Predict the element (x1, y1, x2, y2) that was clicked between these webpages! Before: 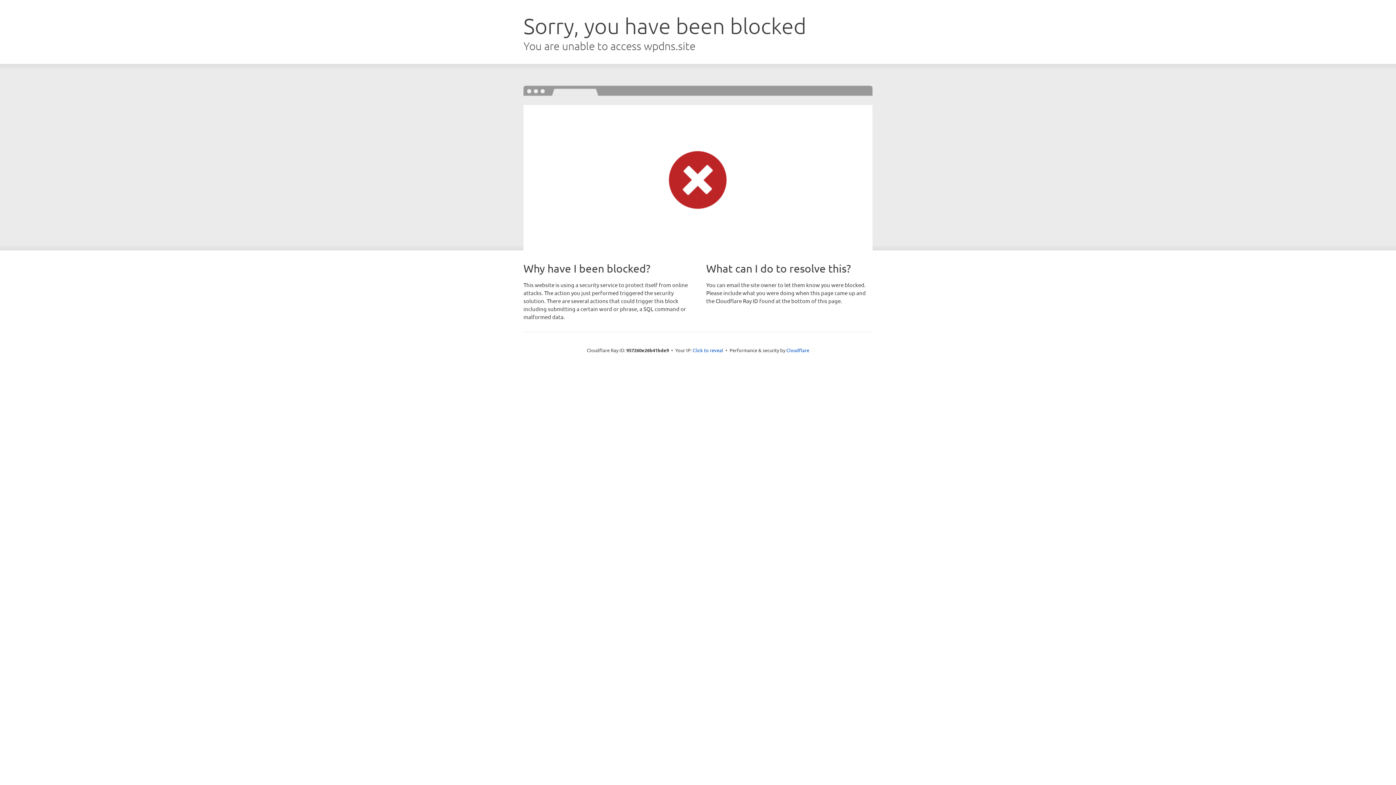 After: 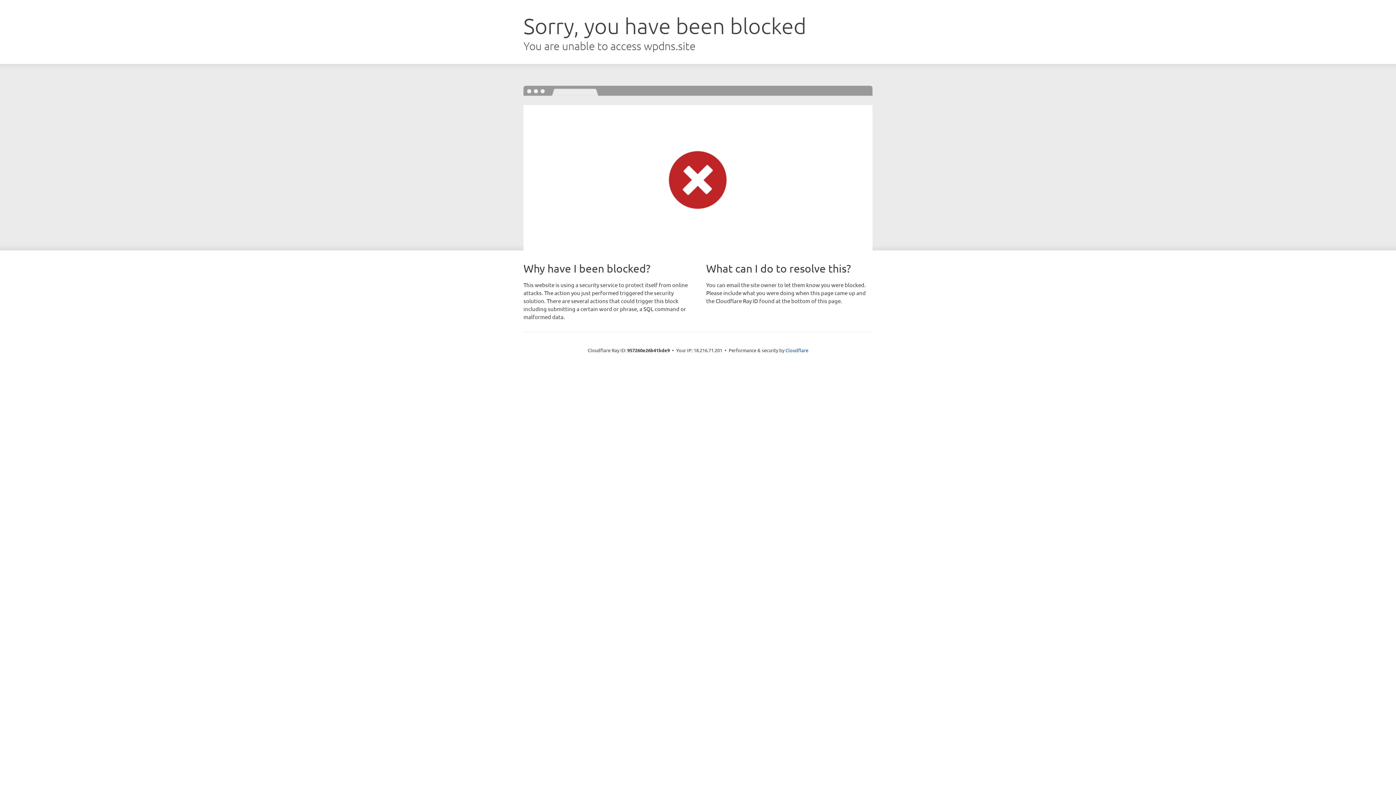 Action: label: Click to reveal bbox: (692, 346, 723, 353)